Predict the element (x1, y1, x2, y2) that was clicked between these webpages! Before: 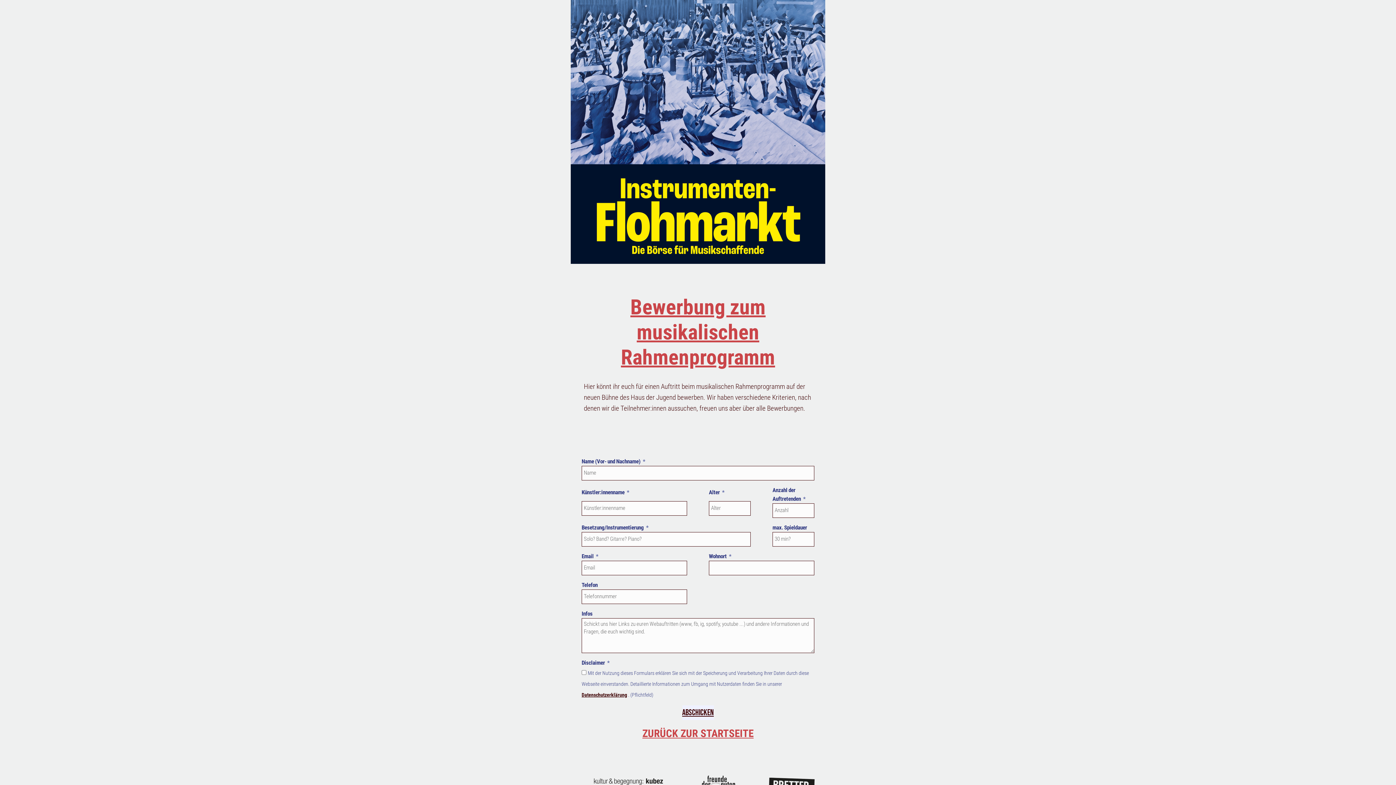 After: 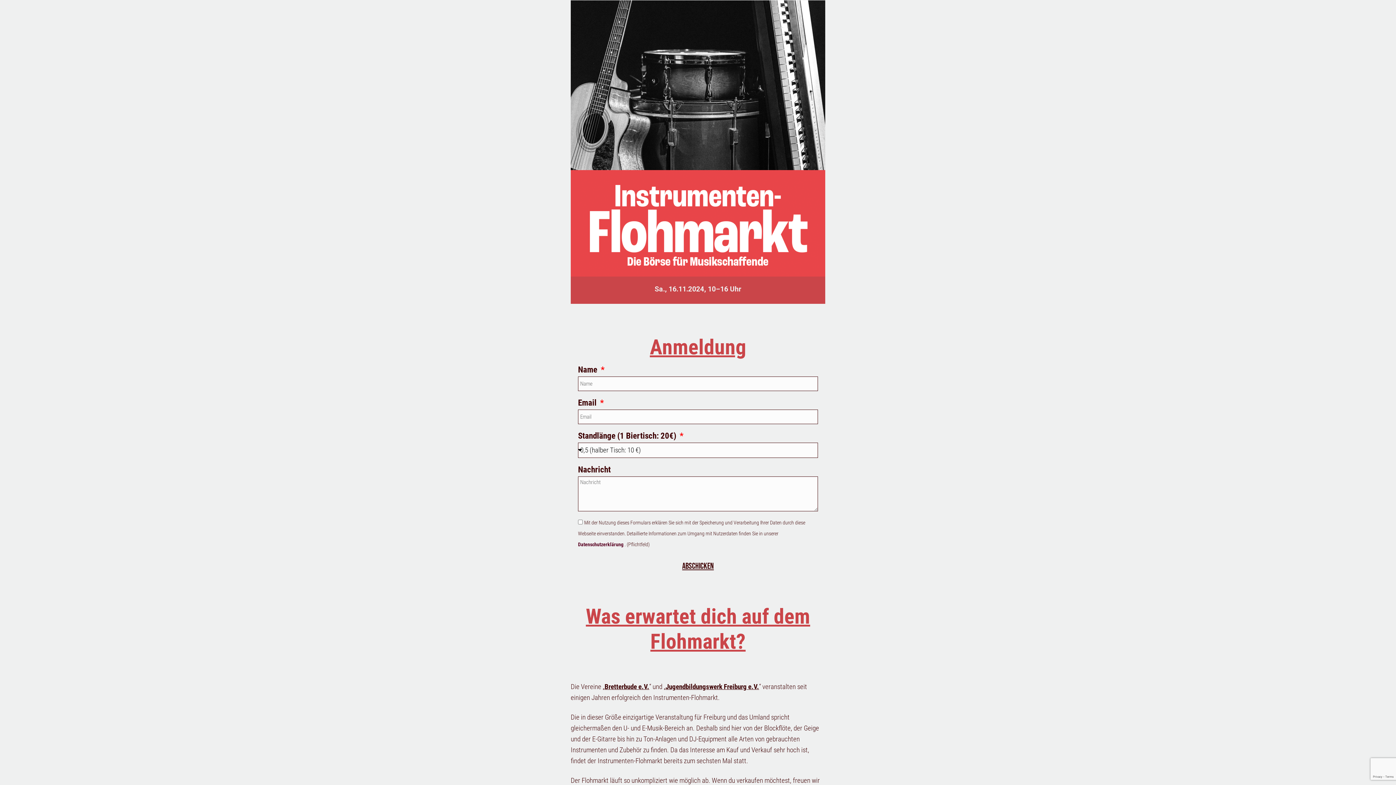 Action: bbox: (642, 727, 753, 739) label: ZURÜCK ZUR STARTSEITE